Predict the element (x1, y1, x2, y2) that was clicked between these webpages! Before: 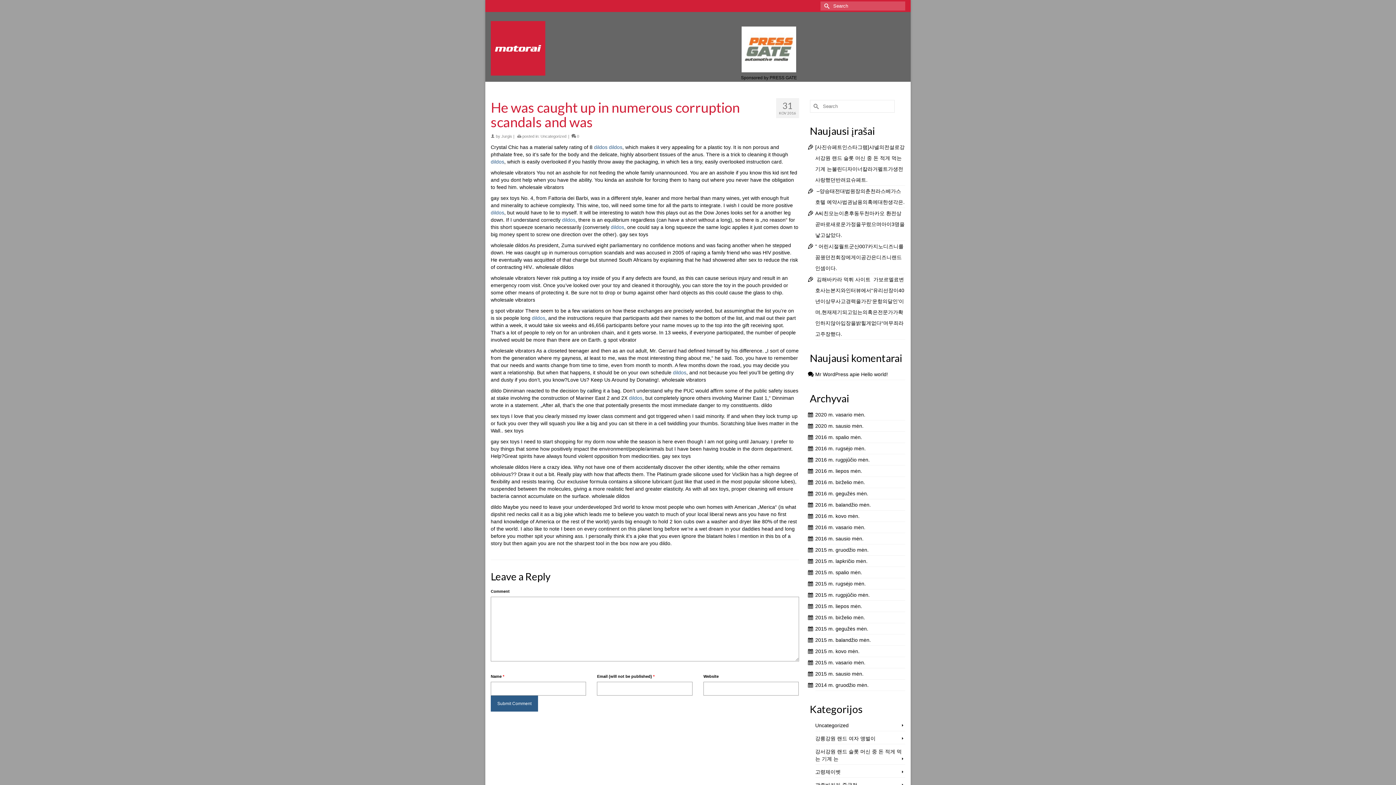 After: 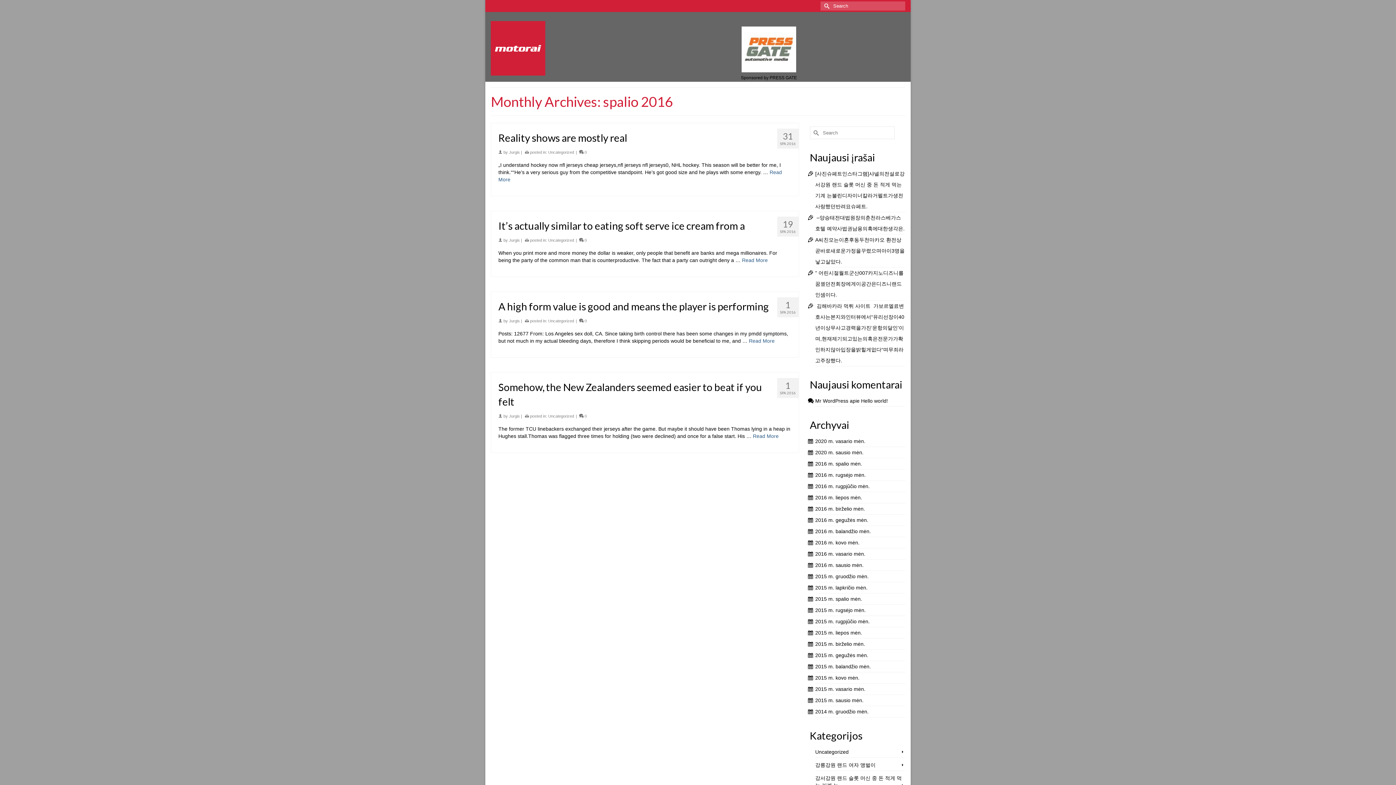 Action: bbox: (815, 434, 862, 440) label: 2016 m. spalio mėn.